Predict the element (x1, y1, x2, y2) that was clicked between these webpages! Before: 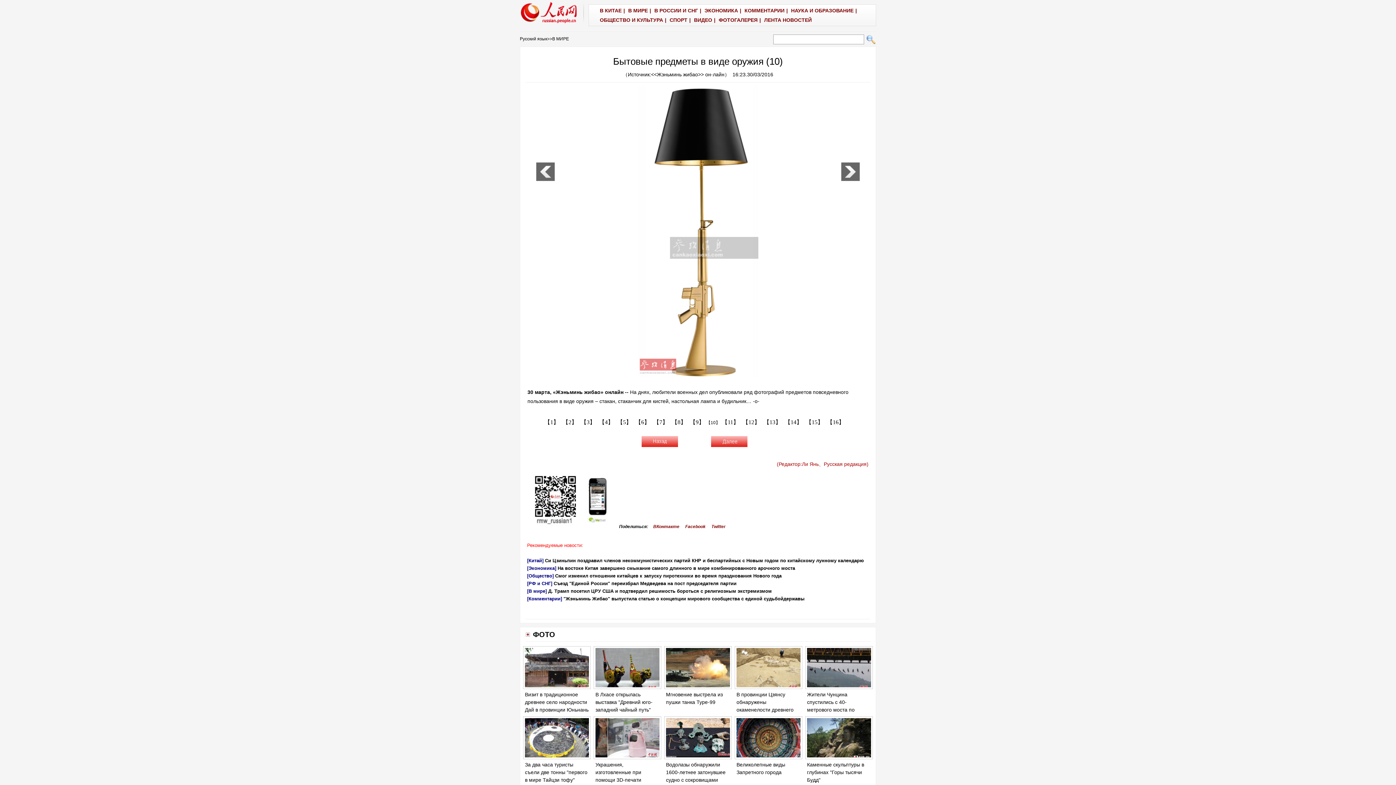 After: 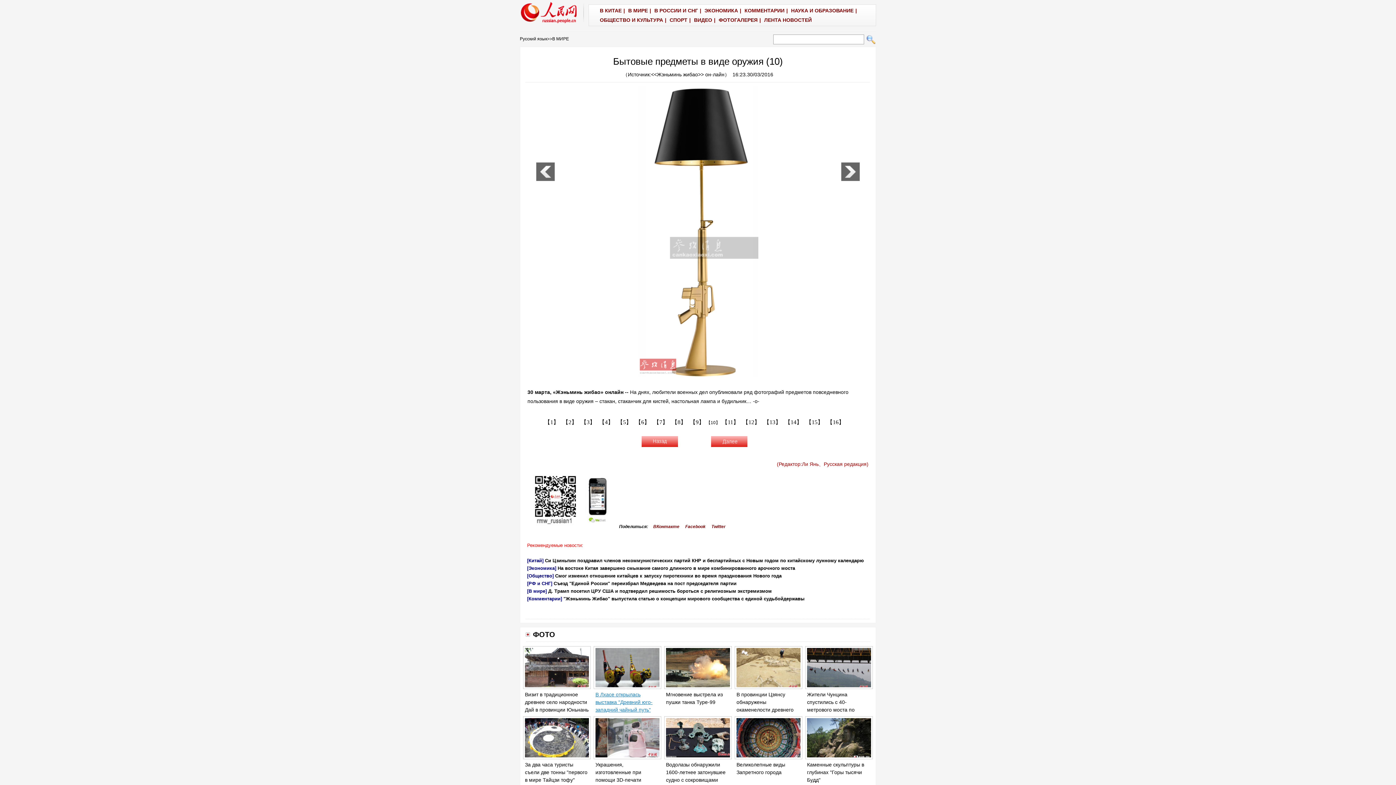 Action: label: В Лхасе открылась выставка "Древний юго-западний чайный путь" bbox: (595, 692, 652, 713)